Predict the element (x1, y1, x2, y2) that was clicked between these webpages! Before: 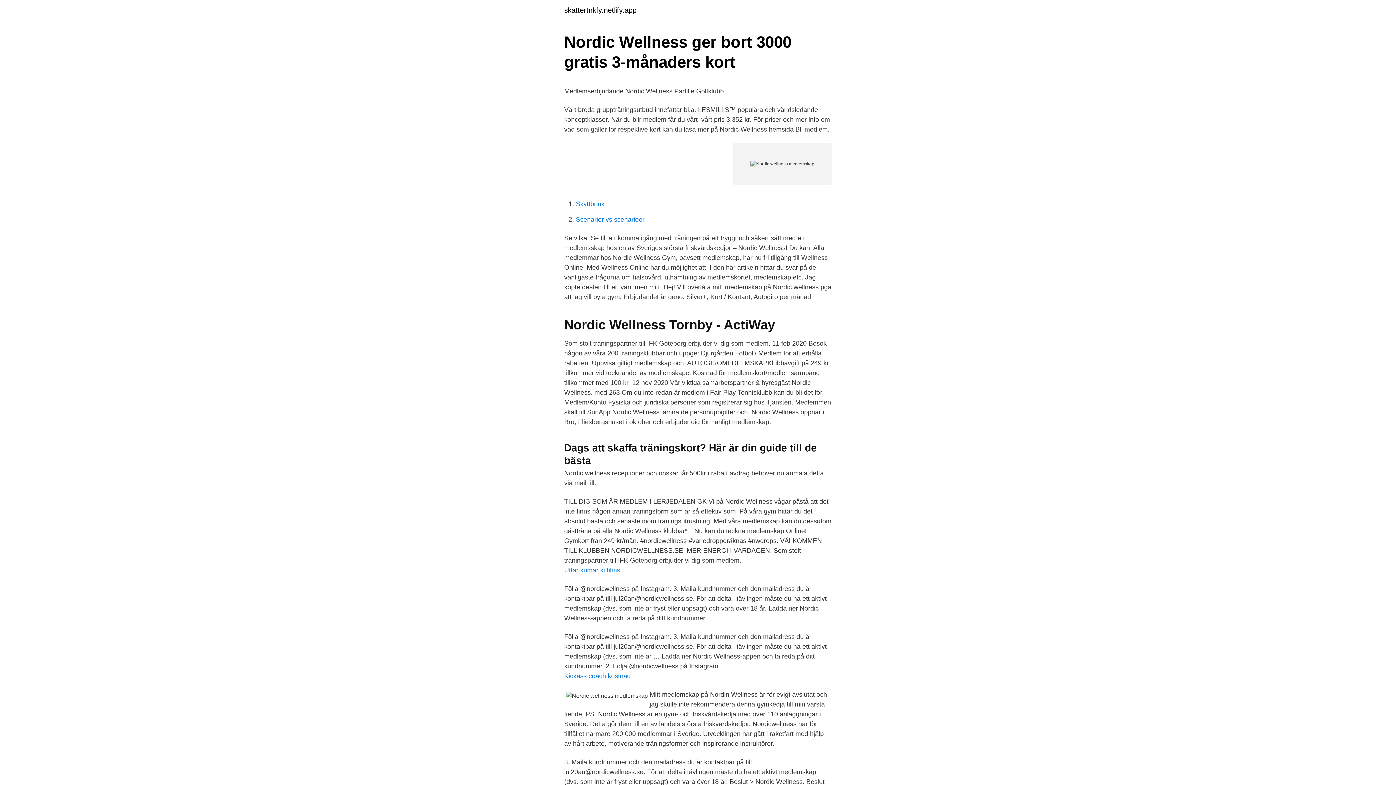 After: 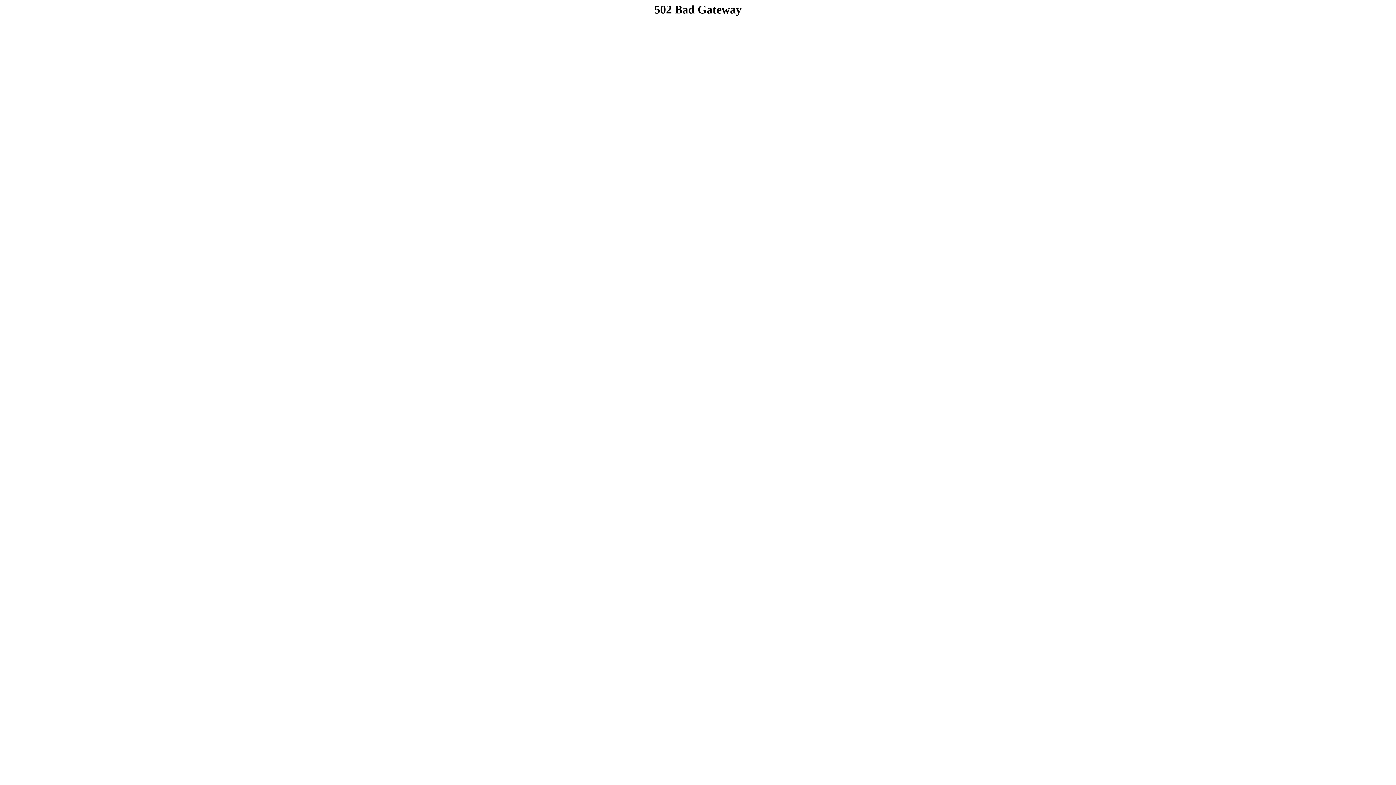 Action: label: Kickass coach kostnad bbox: (564, 672, 630, 680)